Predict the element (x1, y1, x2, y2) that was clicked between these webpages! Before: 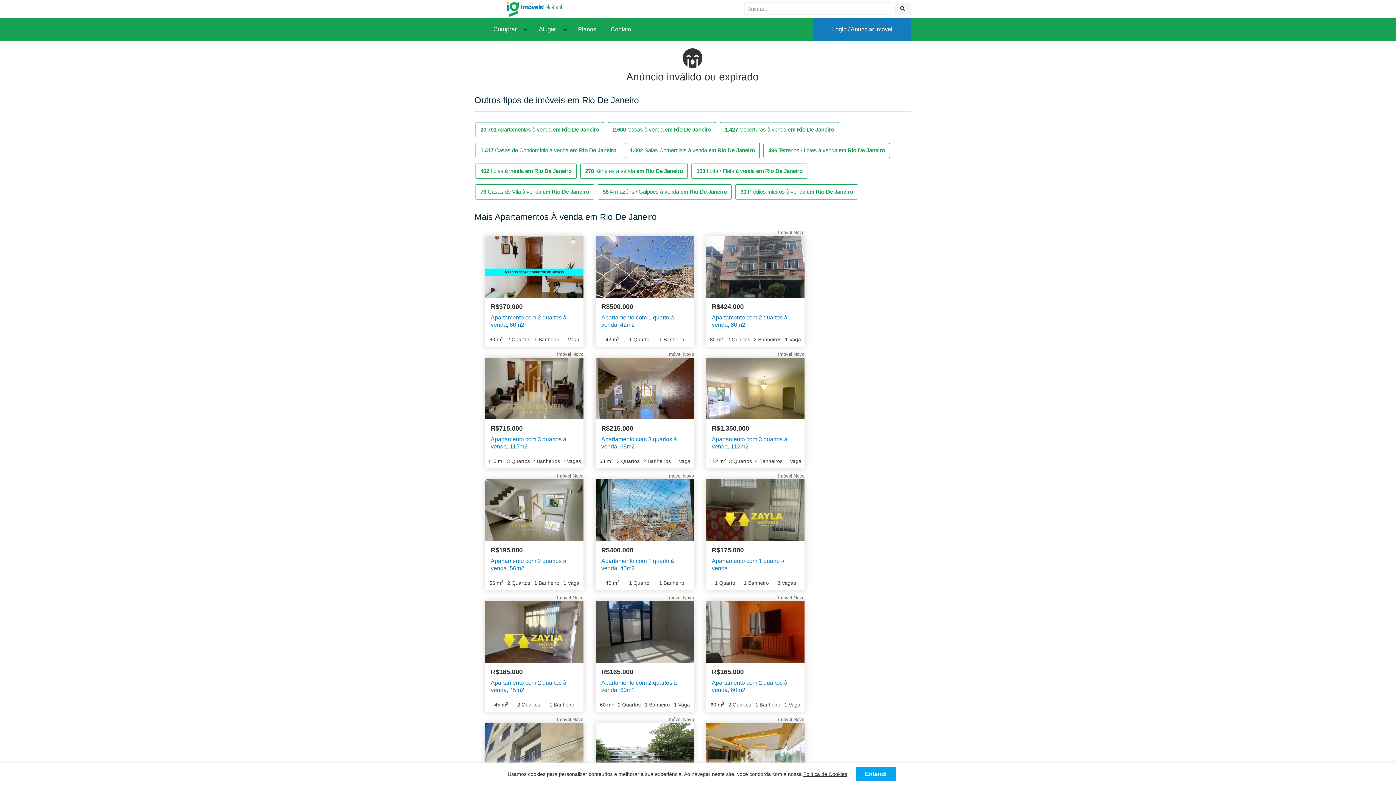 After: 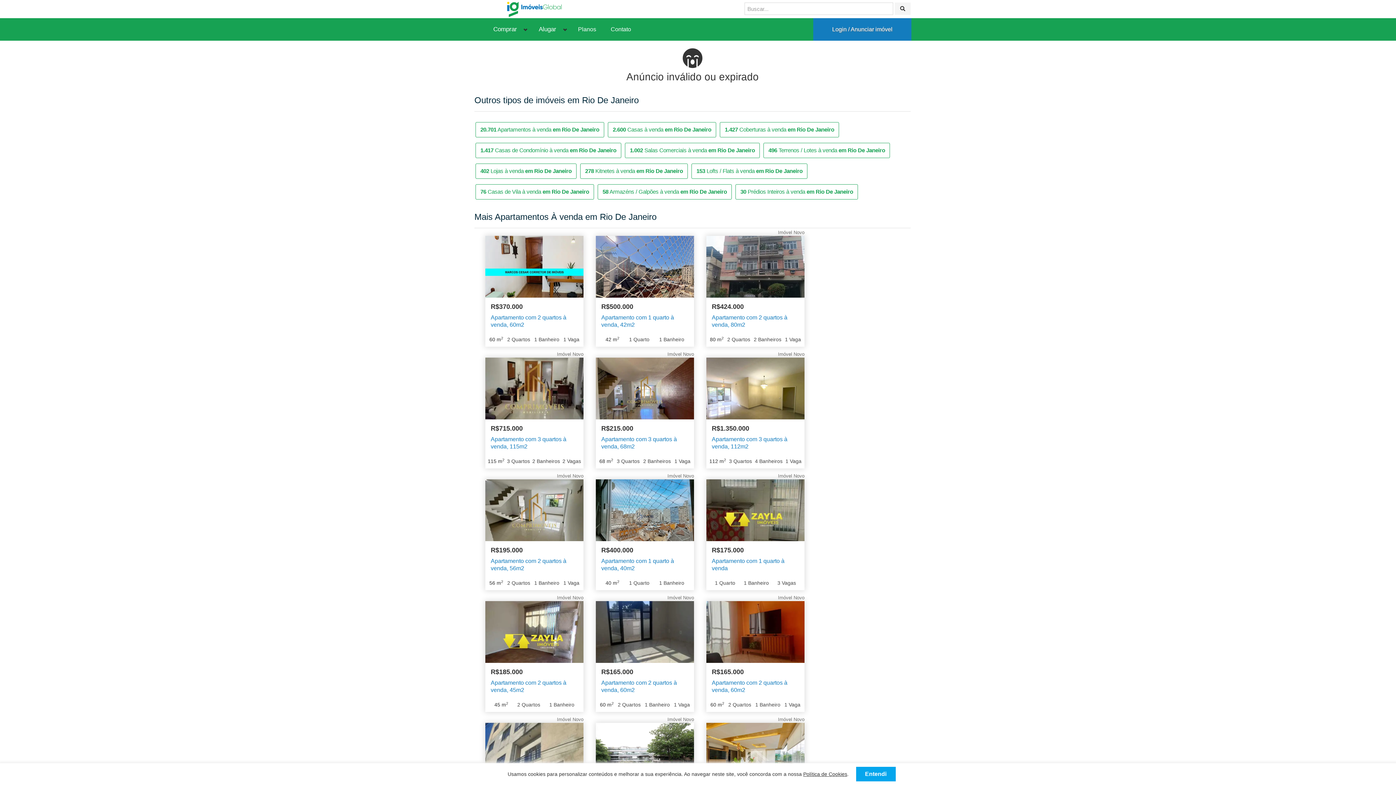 Action: bbox: (706, 723, 804, 785)